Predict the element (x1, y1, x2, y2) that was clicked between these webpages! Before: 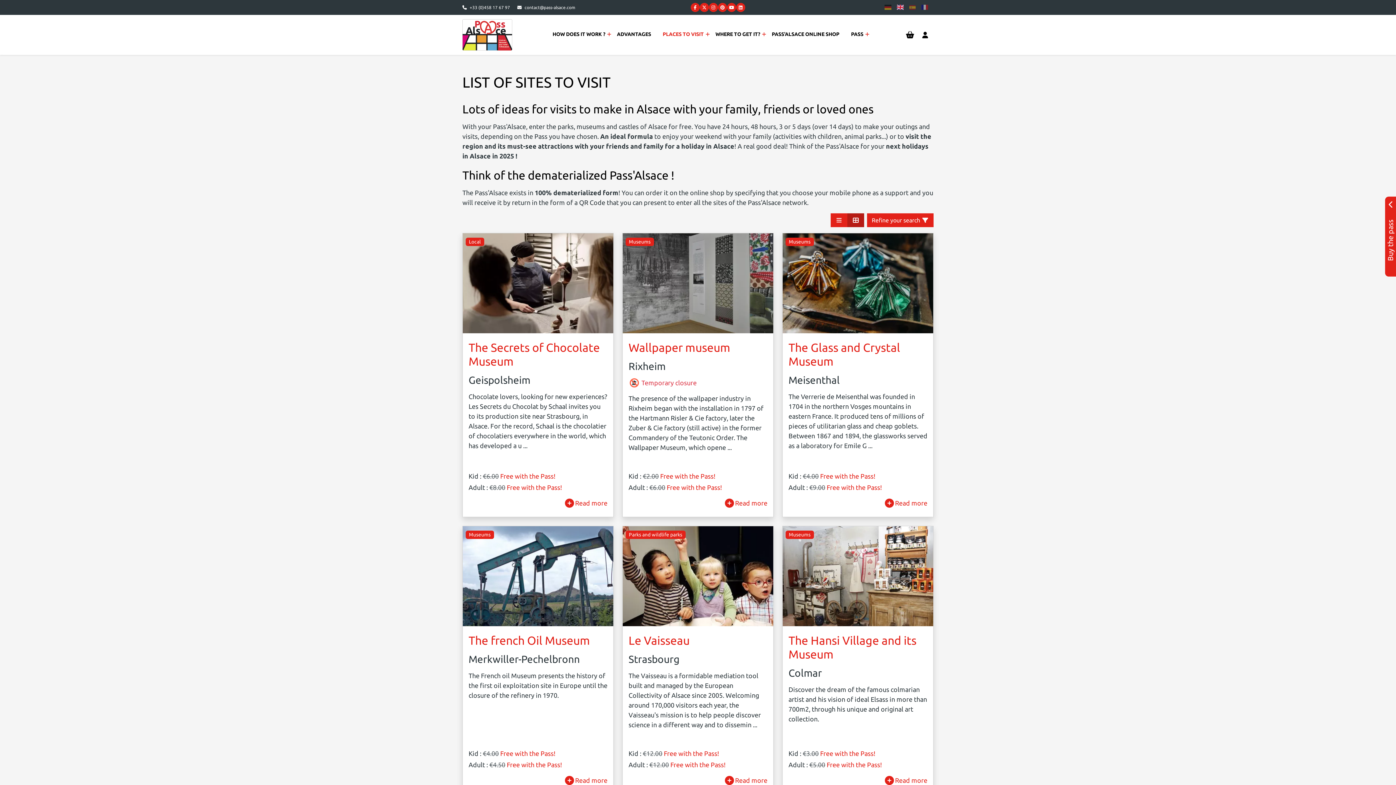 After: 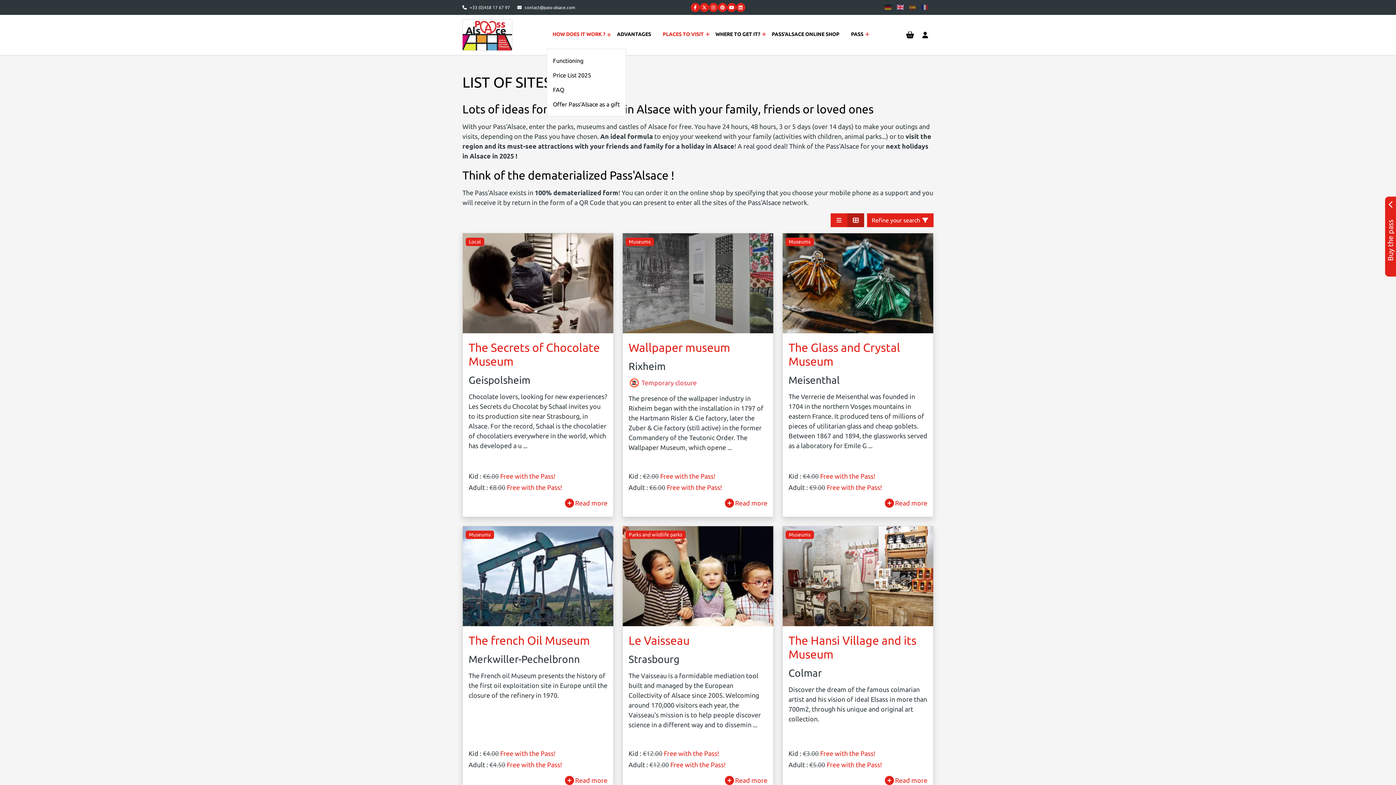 Action: bbox: (552, 21, 605, 48) label: HOW DOES IT WORK ?